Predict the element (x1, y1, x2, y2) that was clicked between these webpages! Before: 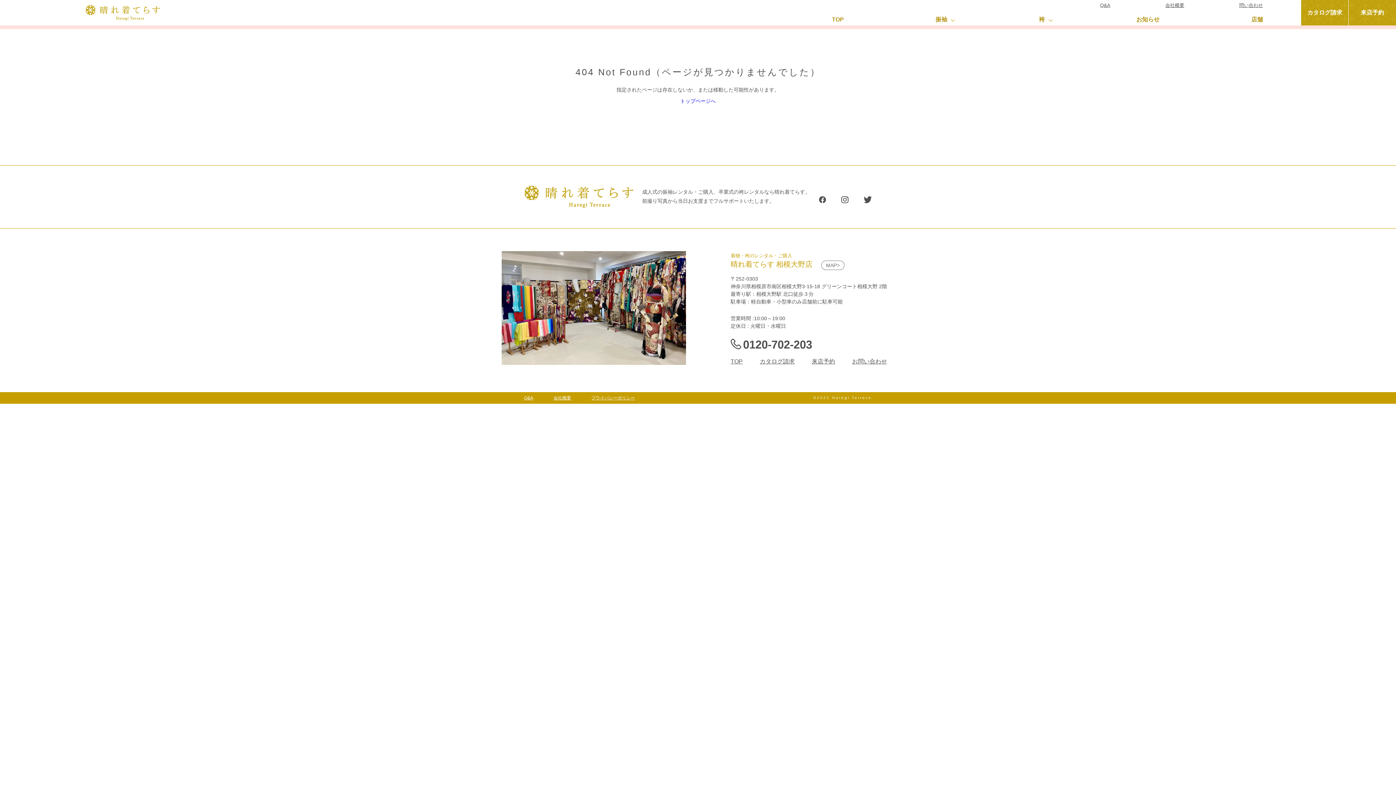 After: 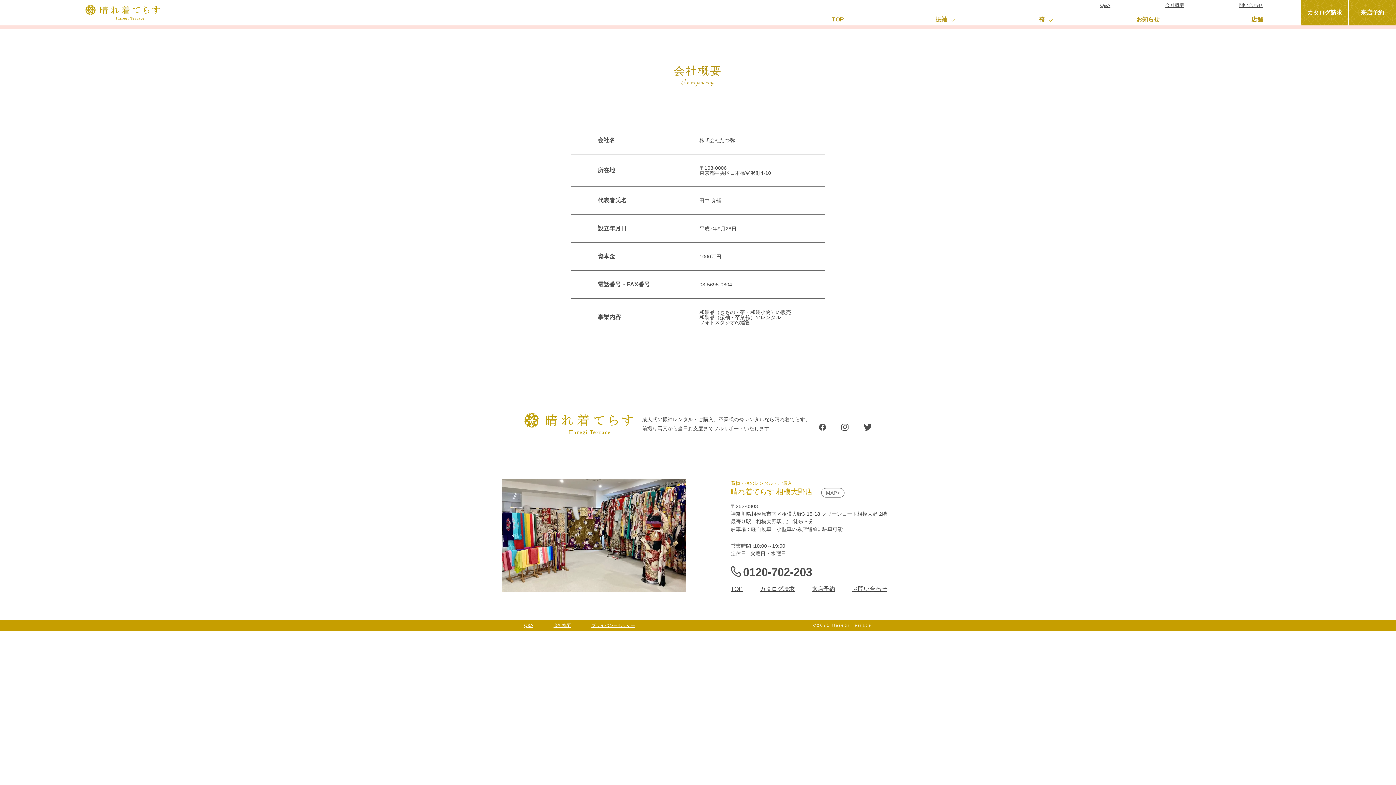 Action: label: 会社概要 bbox: (1165, 2, 1184, 7)